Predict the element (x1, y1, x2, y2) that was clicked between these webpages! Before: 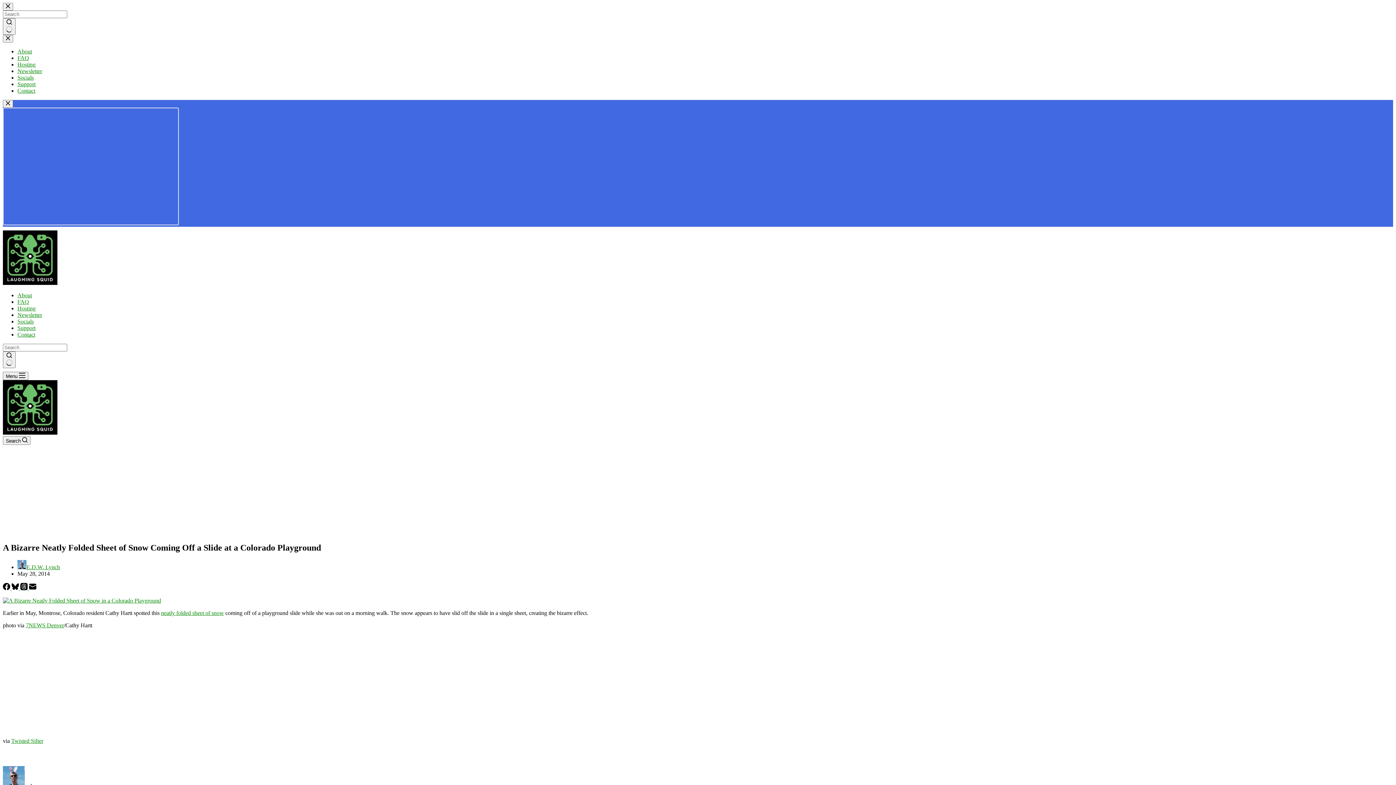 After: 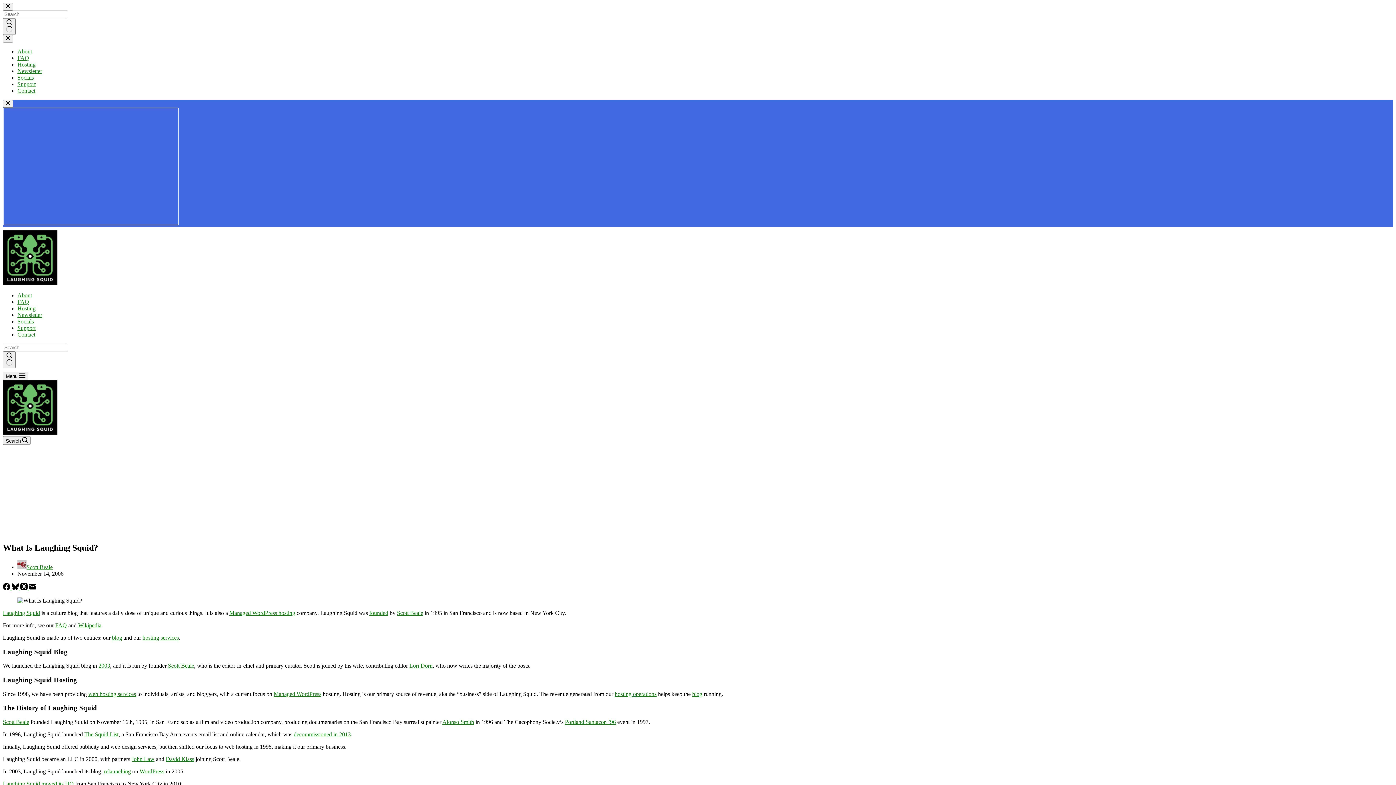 Action: label: About bbox: (17, 48, 32, 54)